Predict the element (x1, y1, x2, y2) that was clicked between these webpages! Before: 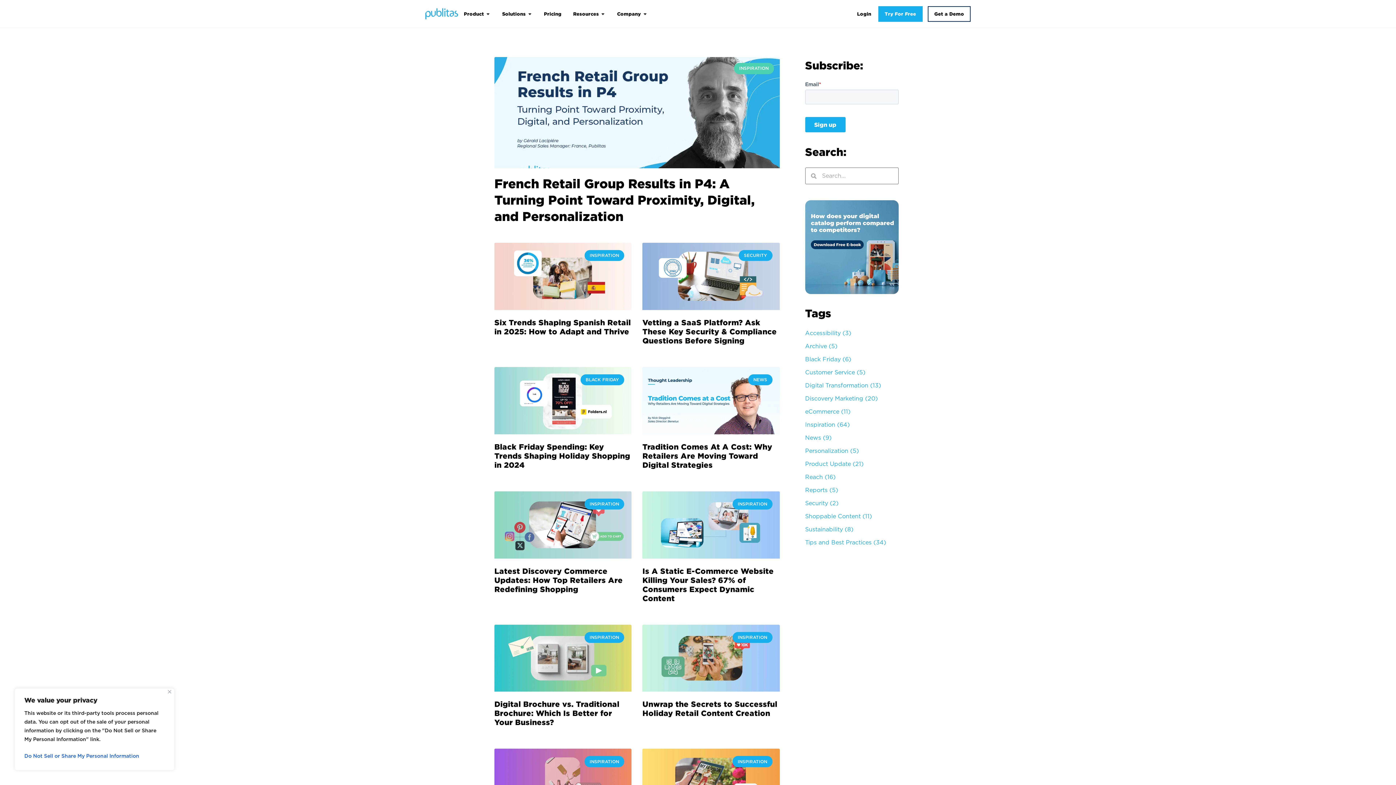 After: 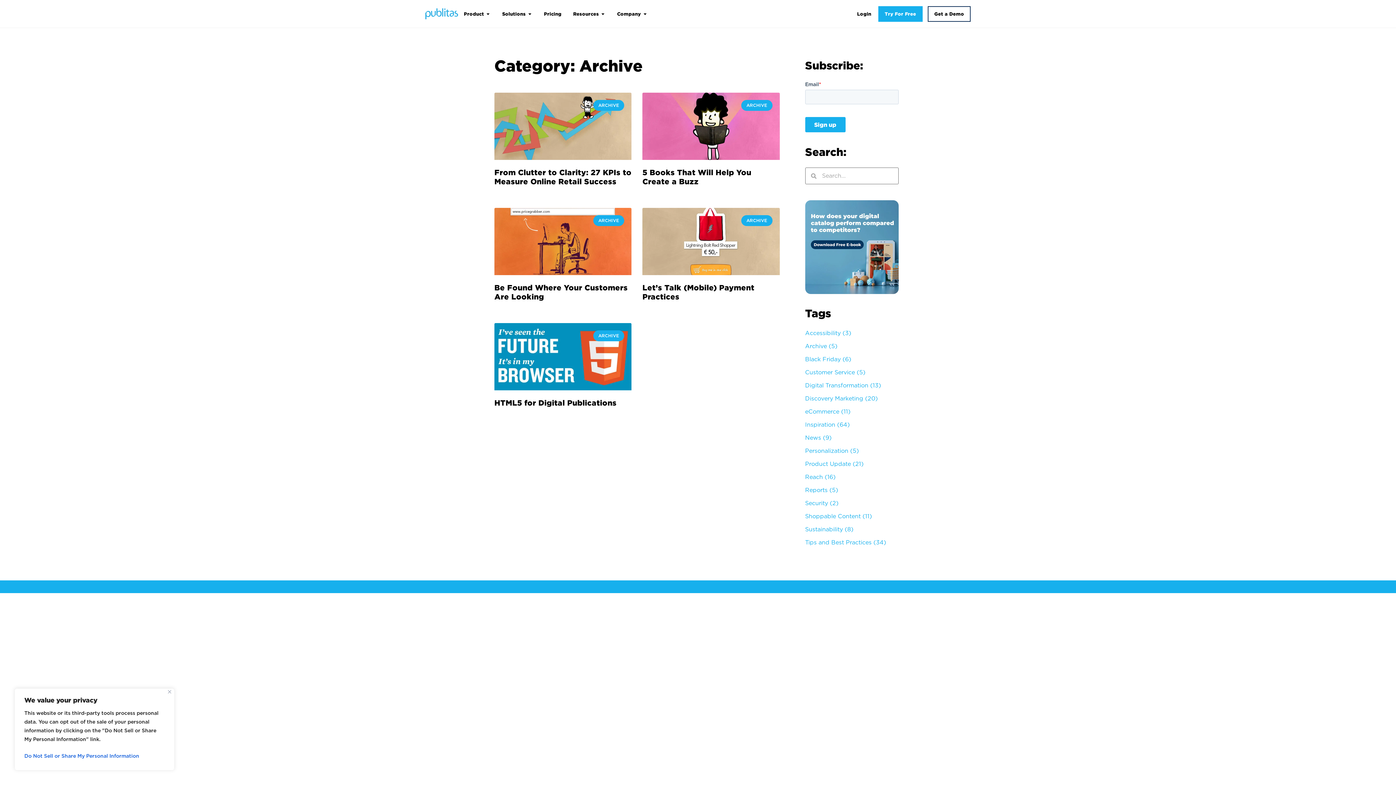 Action: label: Archive (5 items) bbox: (805, 342, 899, 350)